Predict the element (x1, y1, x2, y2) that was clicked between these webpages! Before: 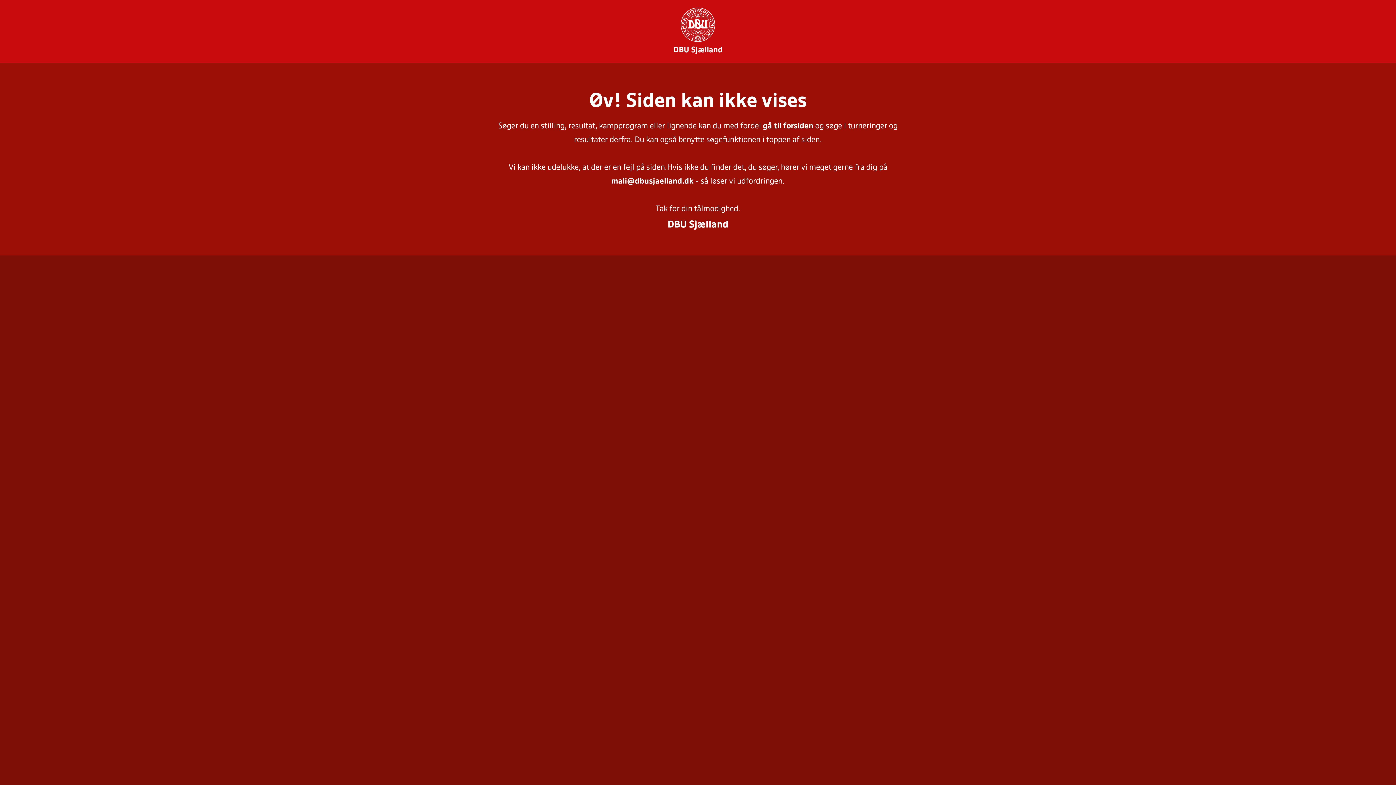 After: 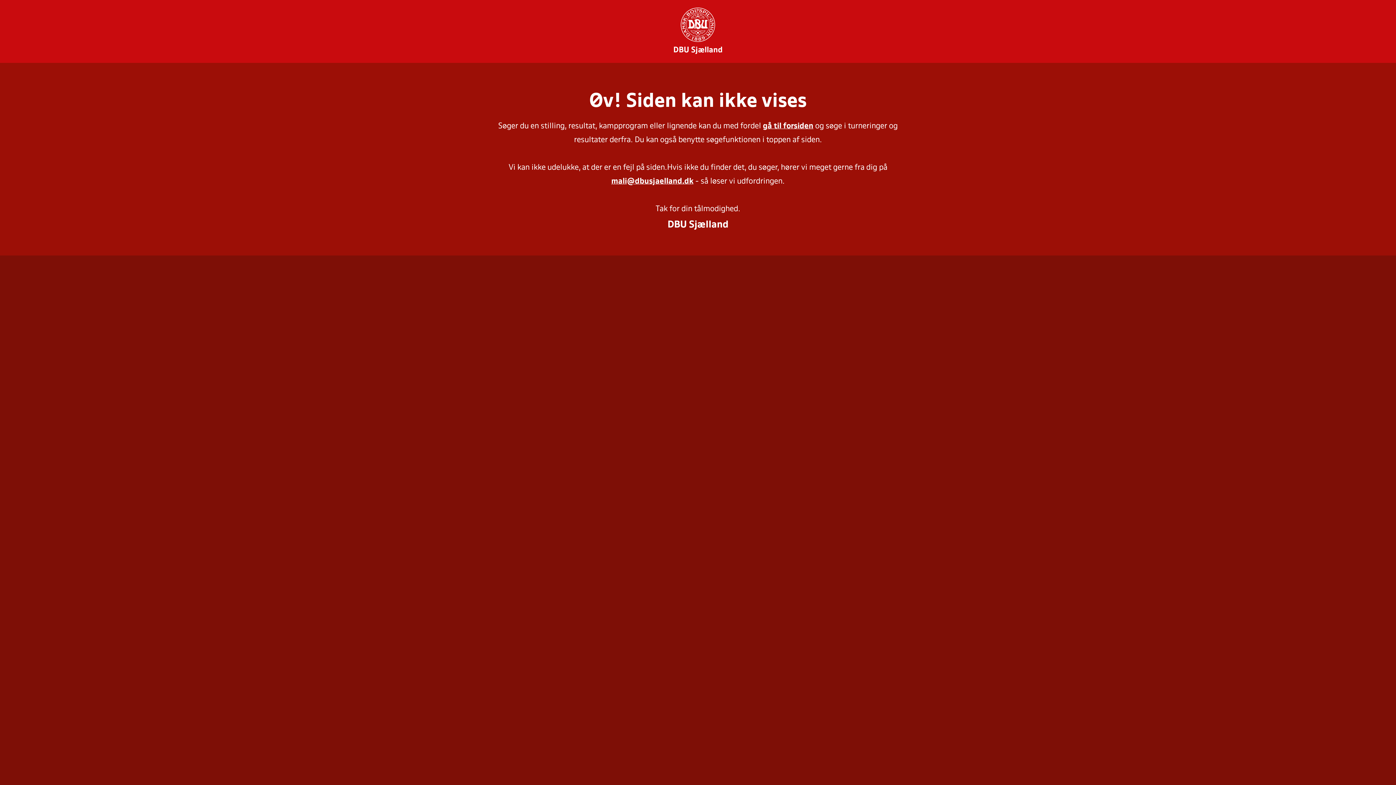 Action: label: mali@dbusjaelland.dk bbox: (611, 178, 693, 185)